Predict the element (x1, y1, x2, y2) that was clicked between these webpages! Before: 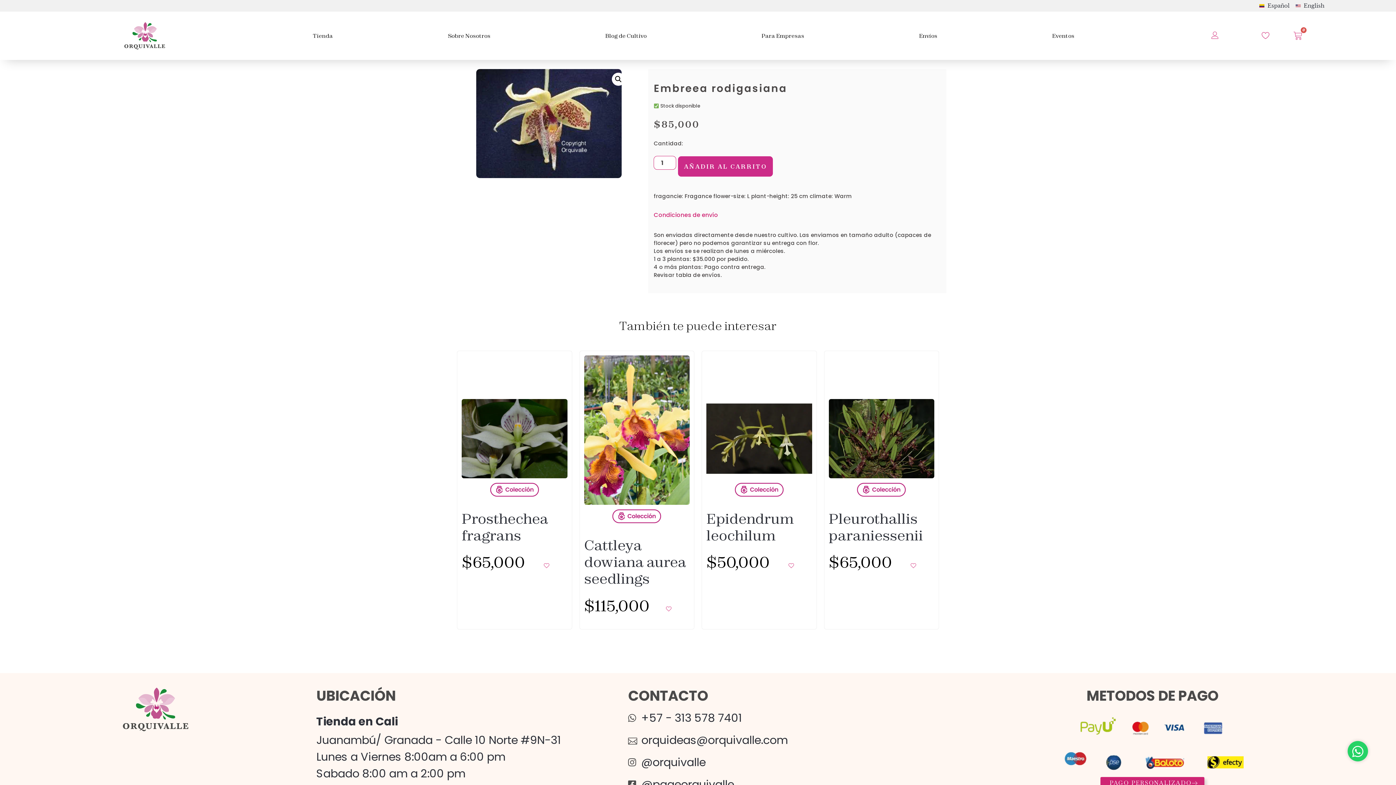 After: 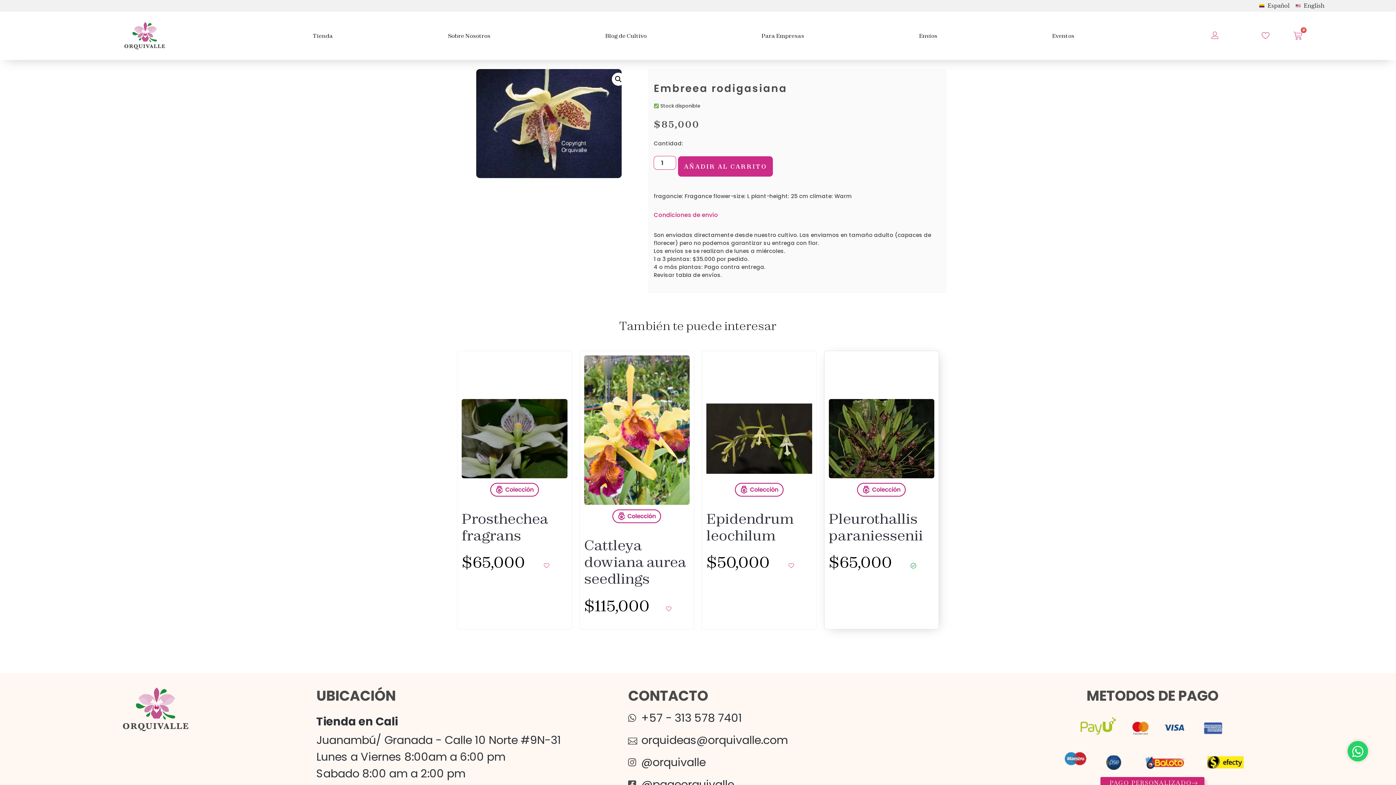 Action: bbox: (911, 563, 916, 568)